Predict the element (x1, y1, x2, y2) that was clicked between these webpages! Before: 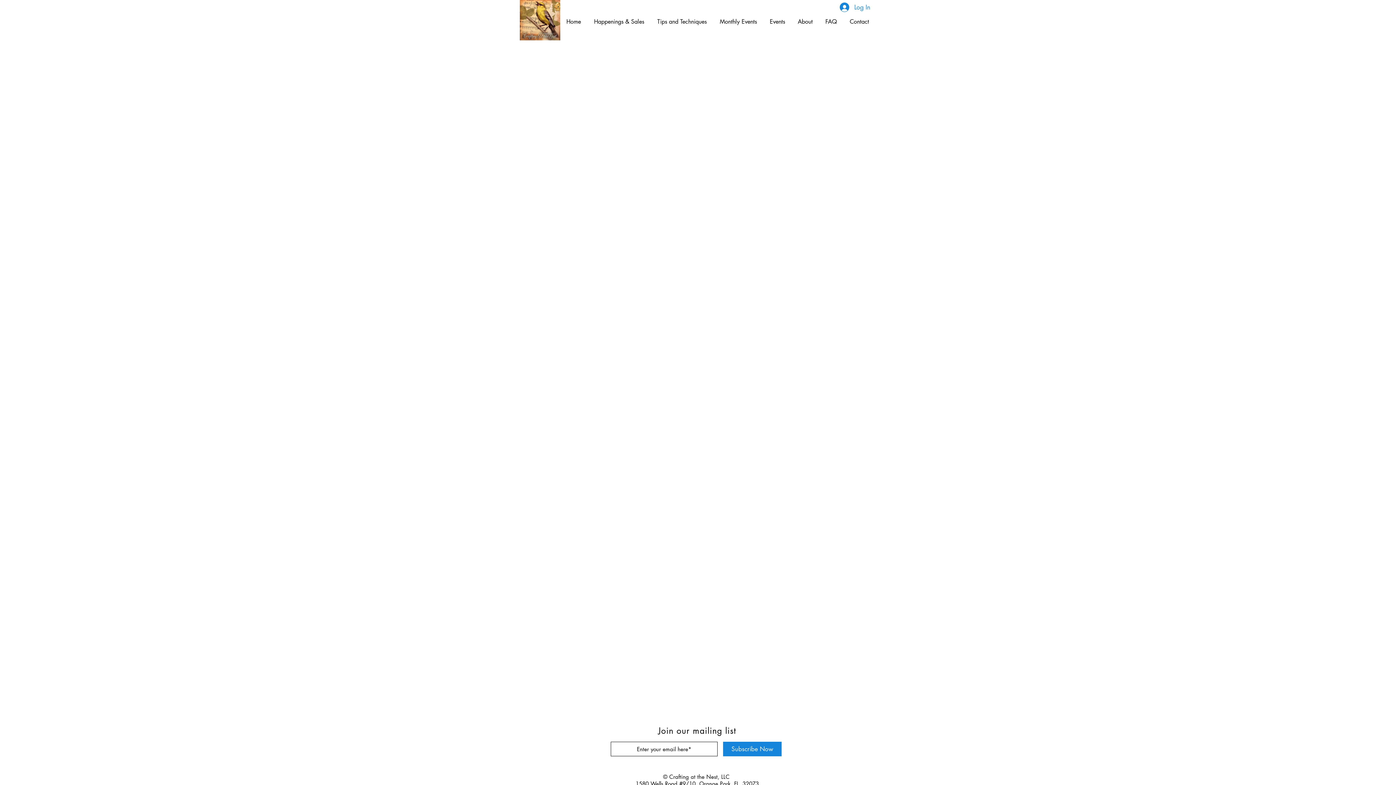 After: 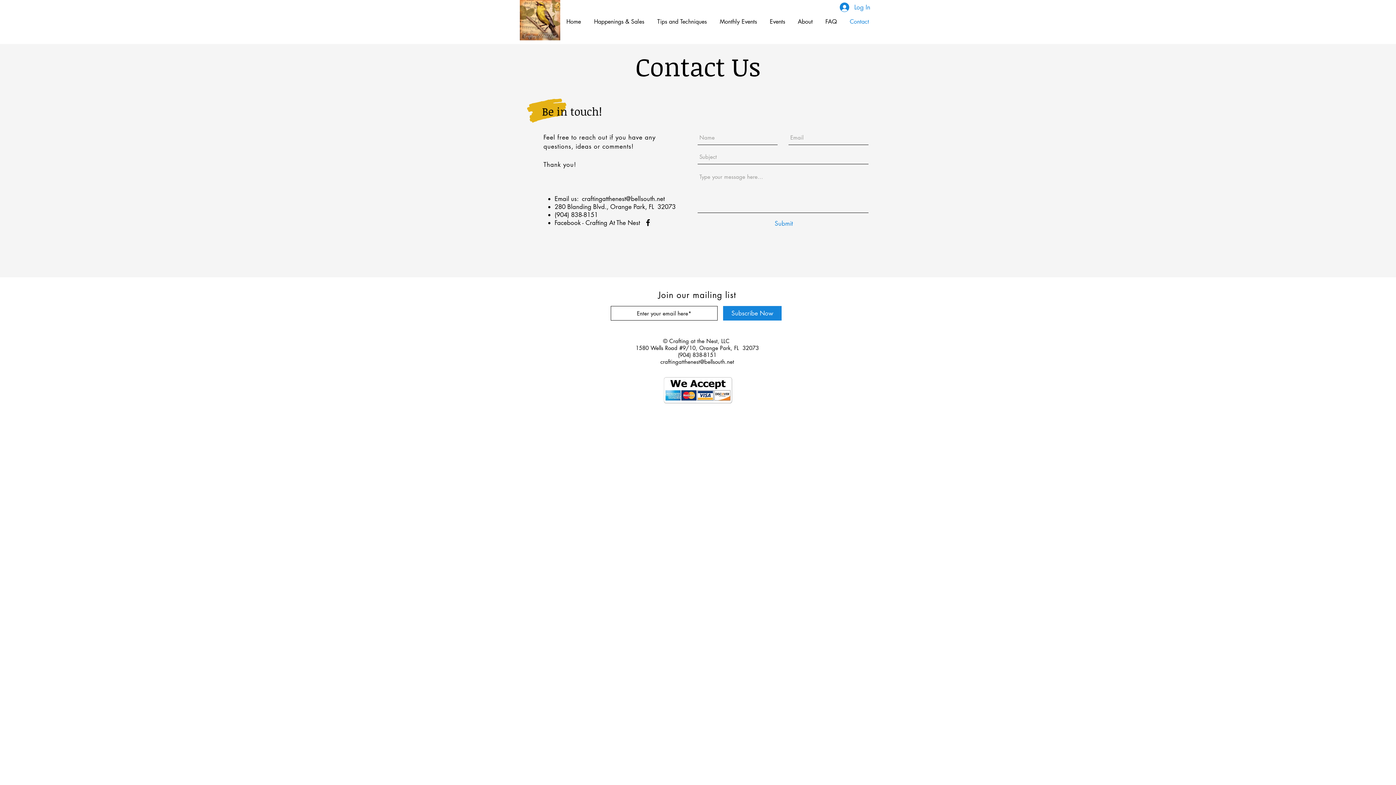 Action: bbox: (843, 15, 875, 28) label: Contact